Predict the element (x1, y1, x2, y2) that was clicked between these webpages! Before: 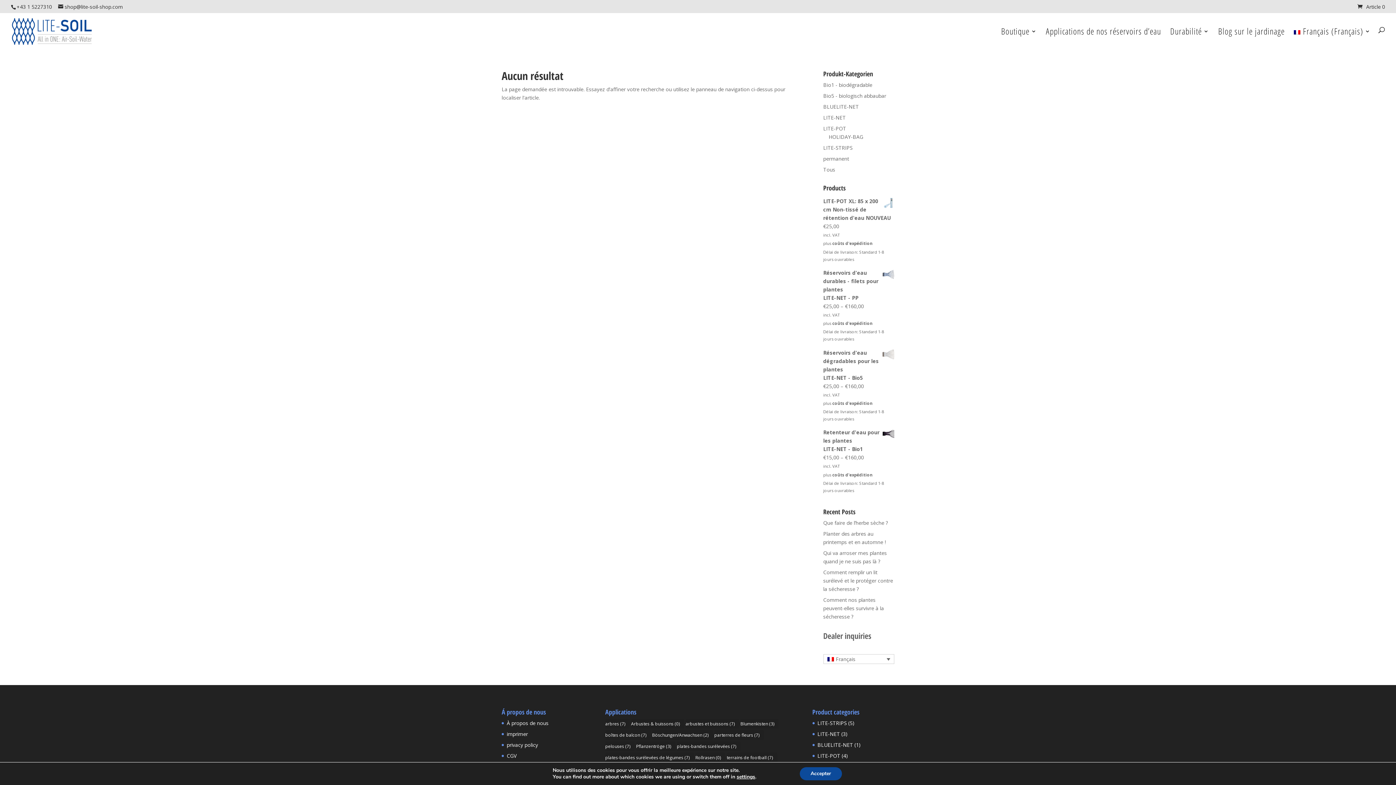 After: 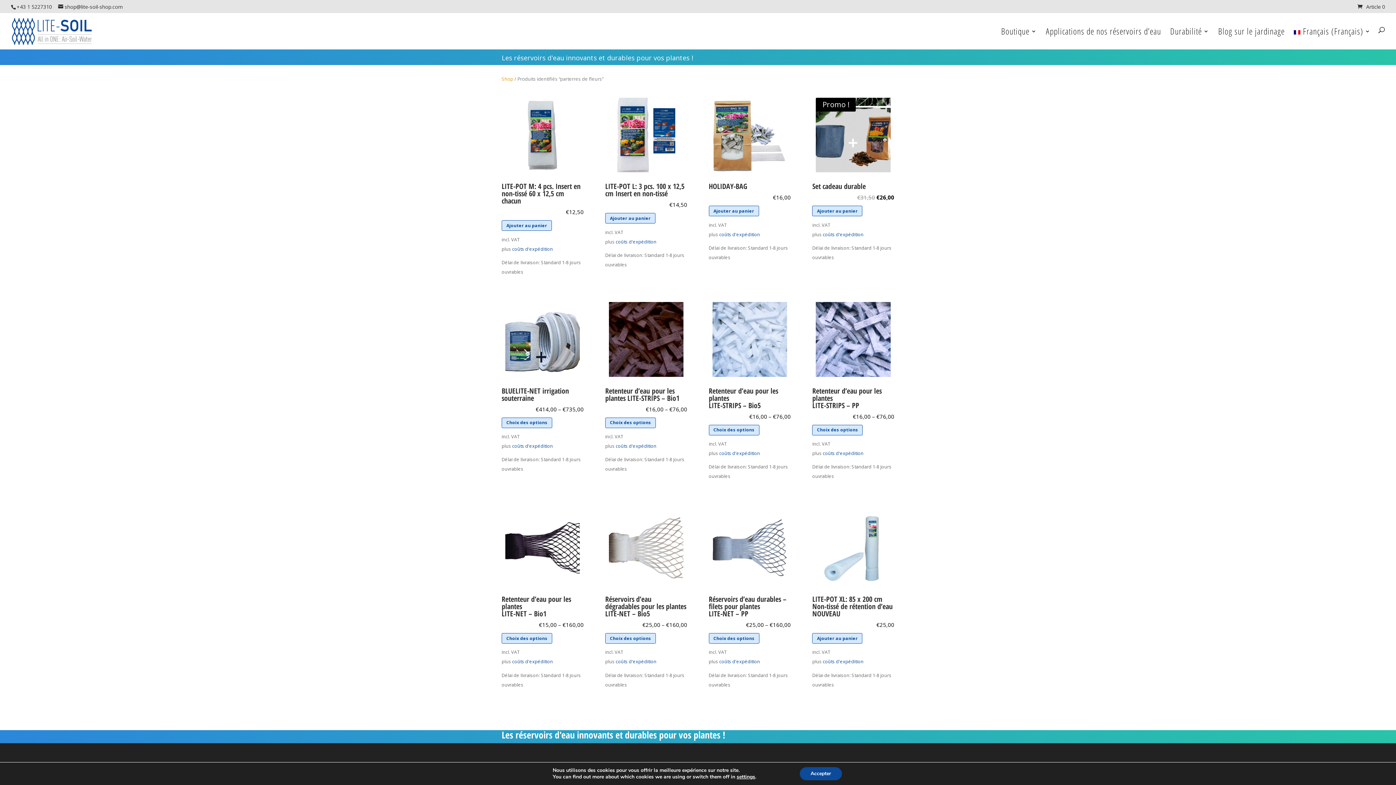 Action: bbox: (714, 730, 763, 740) label: parterres de fleurs (7 éléments)